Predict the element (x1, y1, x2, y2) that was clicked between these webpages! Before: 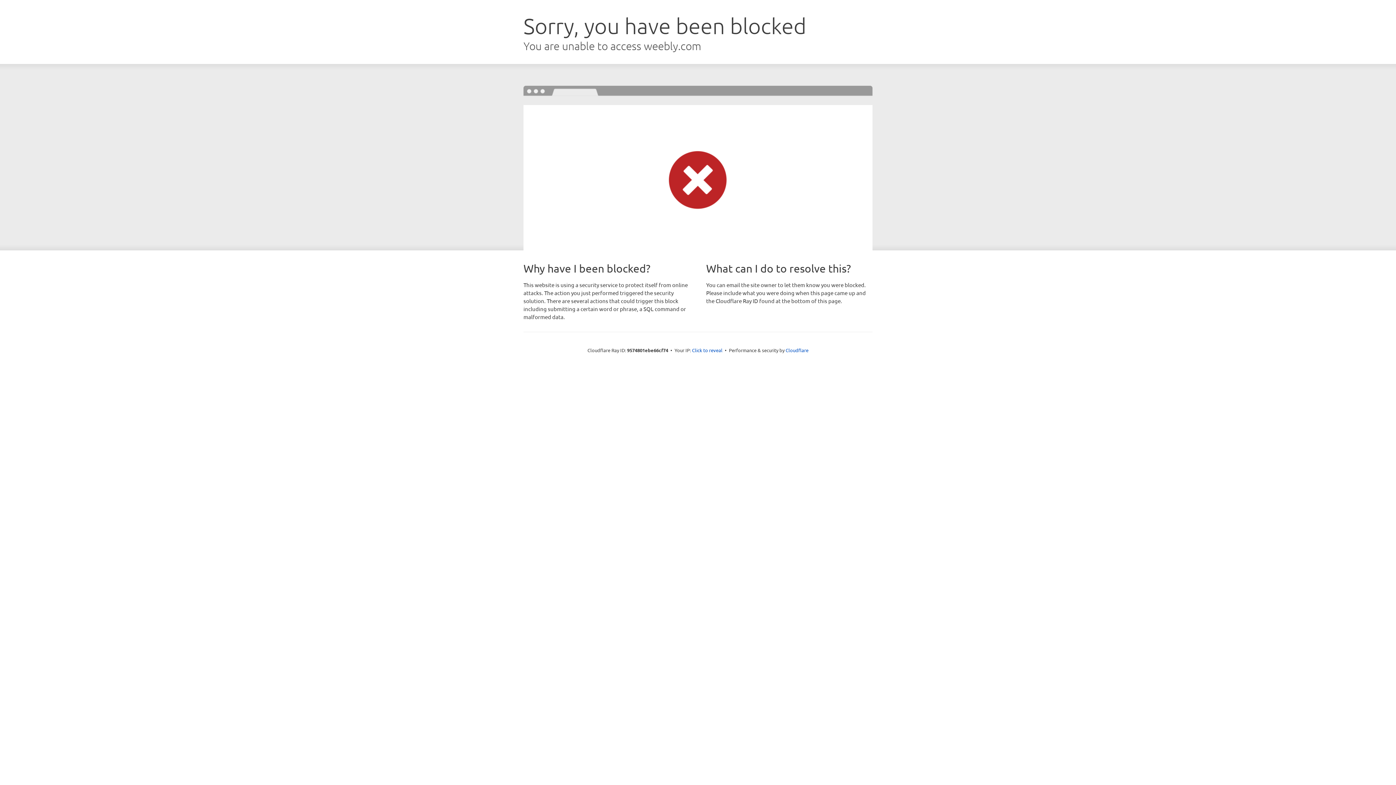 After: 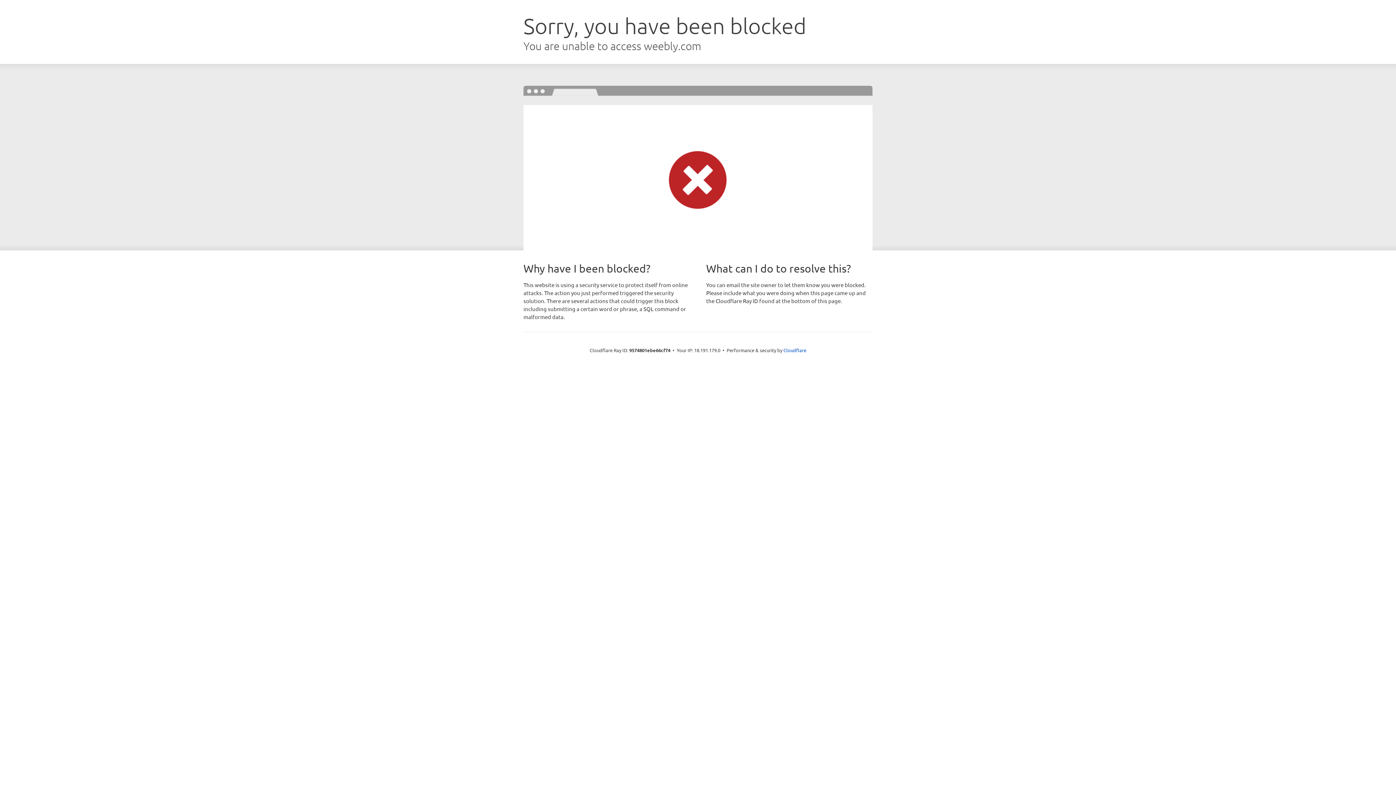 Action: bbox: (692, 346, 722, 353) label: Click to reveal